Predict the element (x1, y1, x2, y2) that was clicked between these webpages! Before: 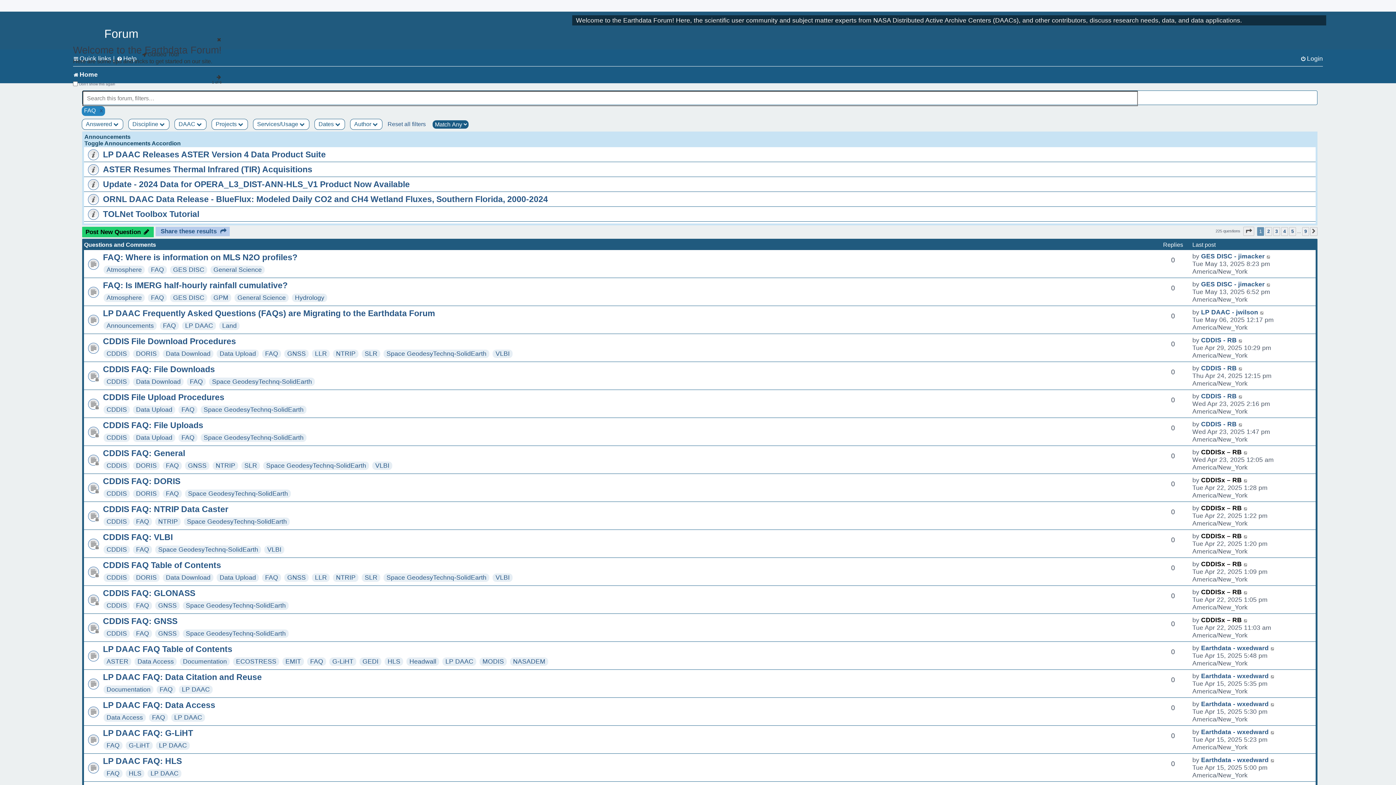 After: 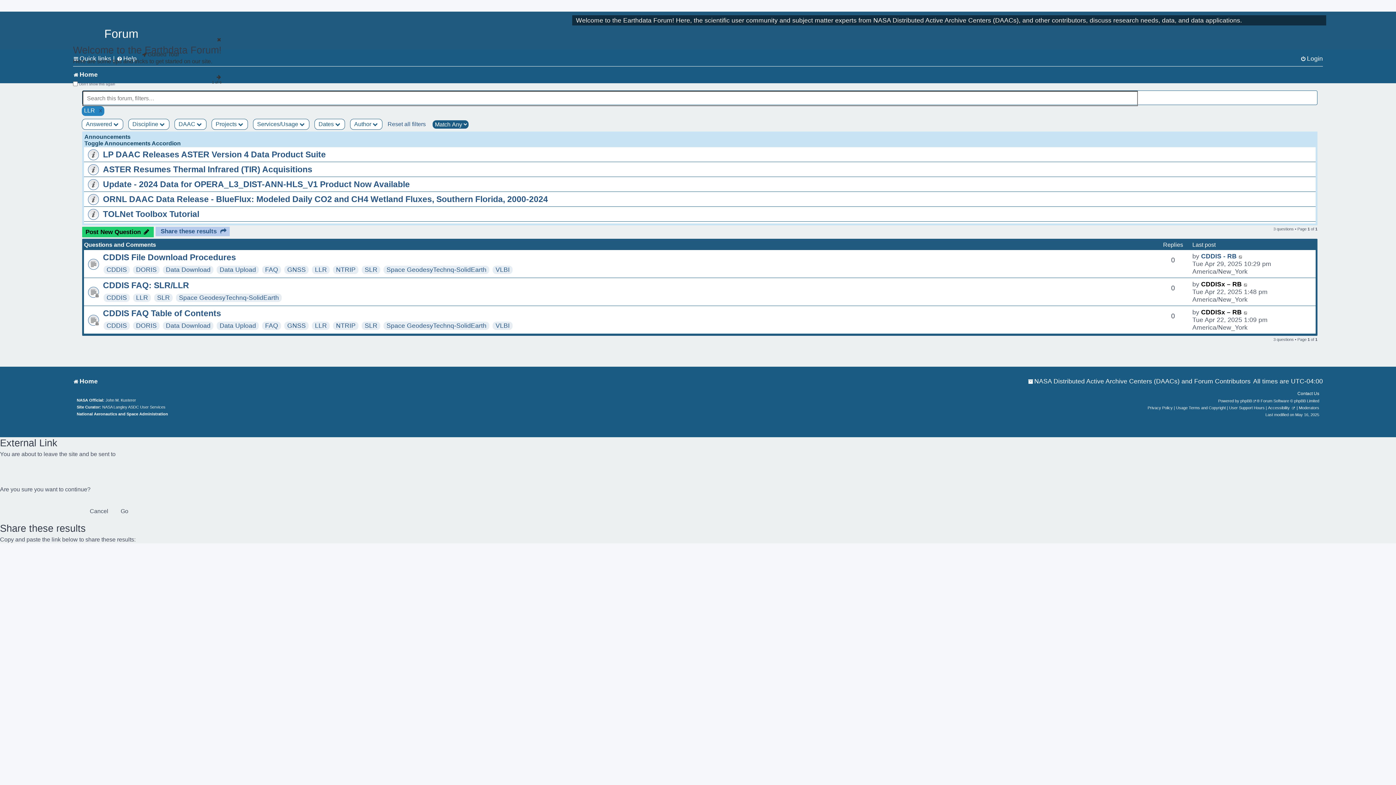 Action: bbox: (314, 574, 326, 581) label: LLR